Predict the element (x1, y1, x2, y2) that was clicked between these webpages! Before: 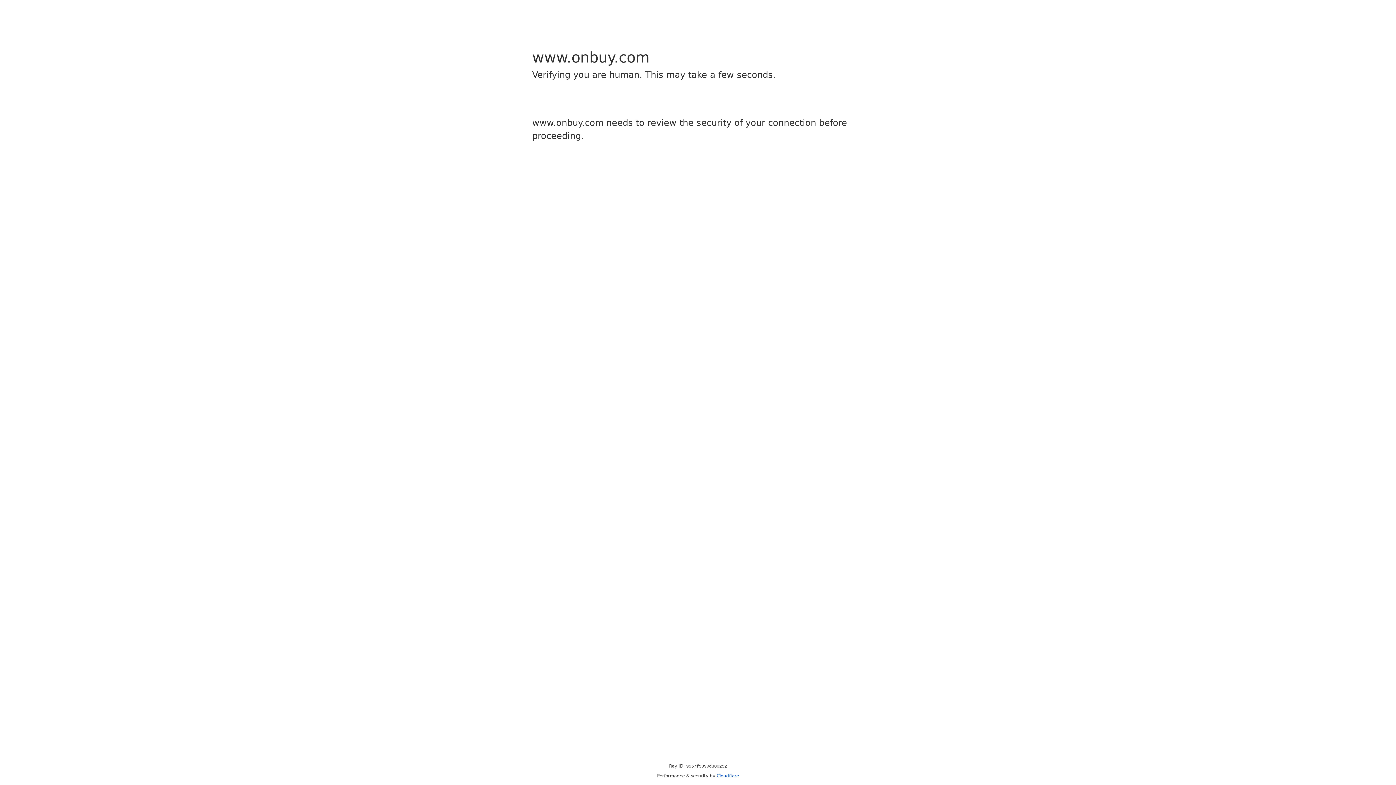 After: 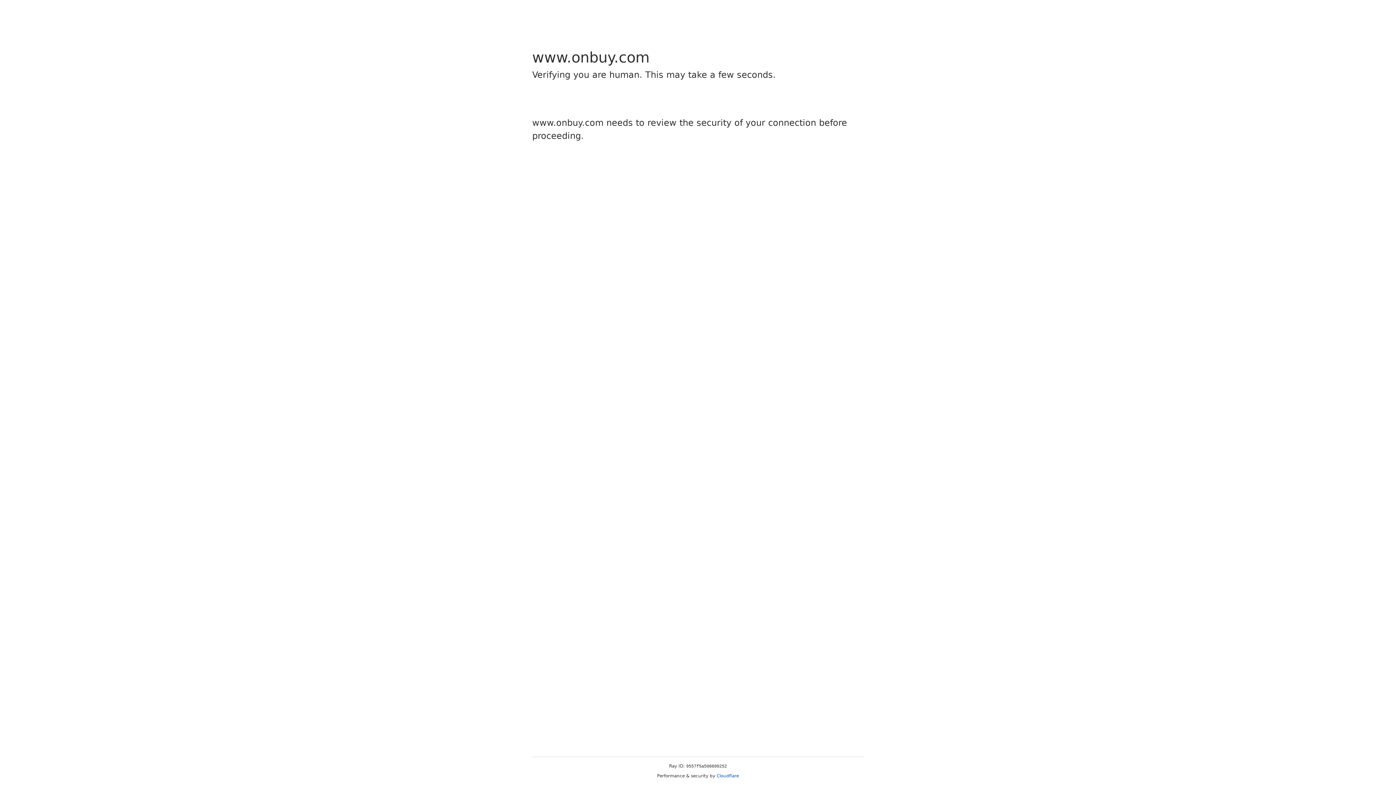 Action: label: Cloudflare bbox: (716, 773, 739, 778)